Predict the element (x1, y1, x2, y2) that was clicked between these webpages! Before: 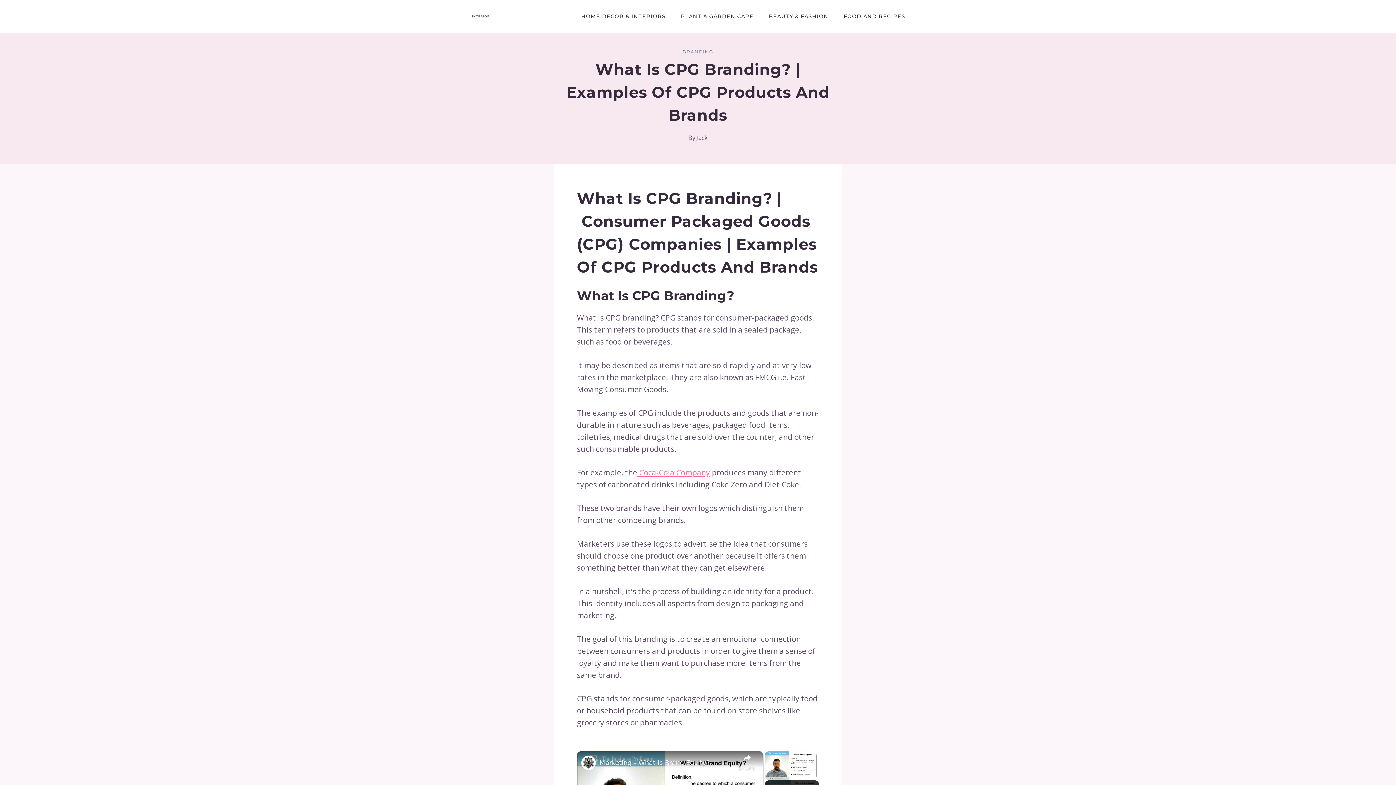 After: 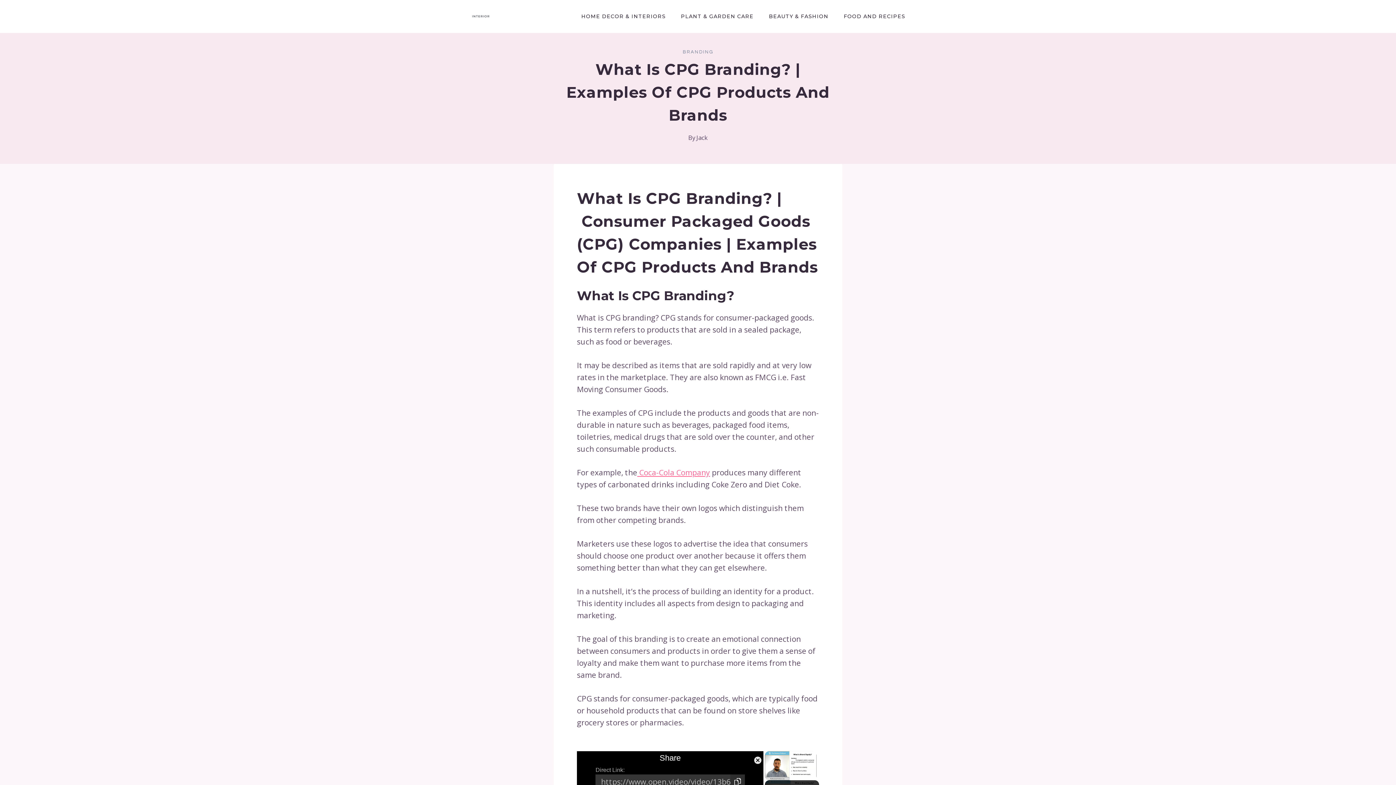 Action: label: Share bbox: (738, 751, 755, 772)